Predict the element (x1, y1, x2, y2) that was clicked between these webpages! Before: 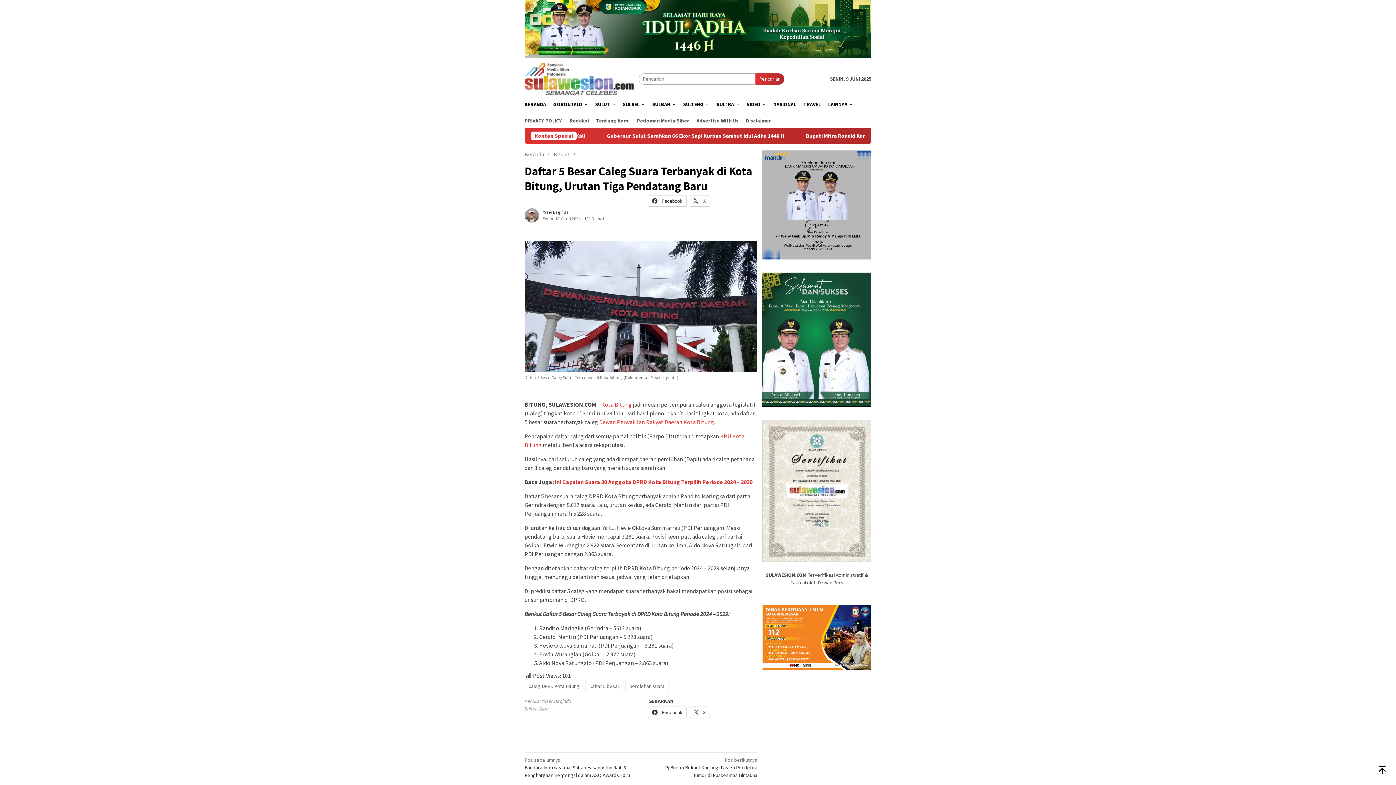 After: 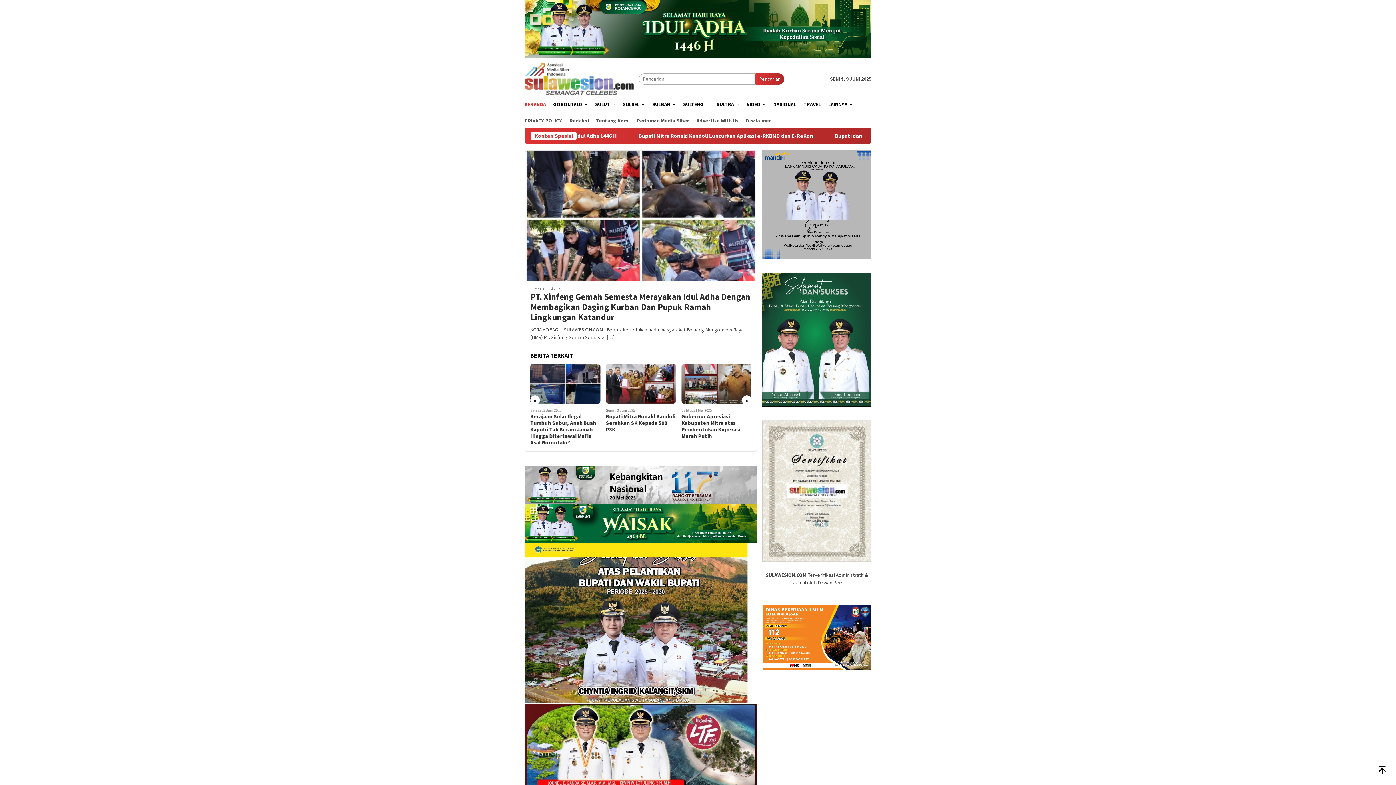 Action: bbox: (524, 75, 633, 81)